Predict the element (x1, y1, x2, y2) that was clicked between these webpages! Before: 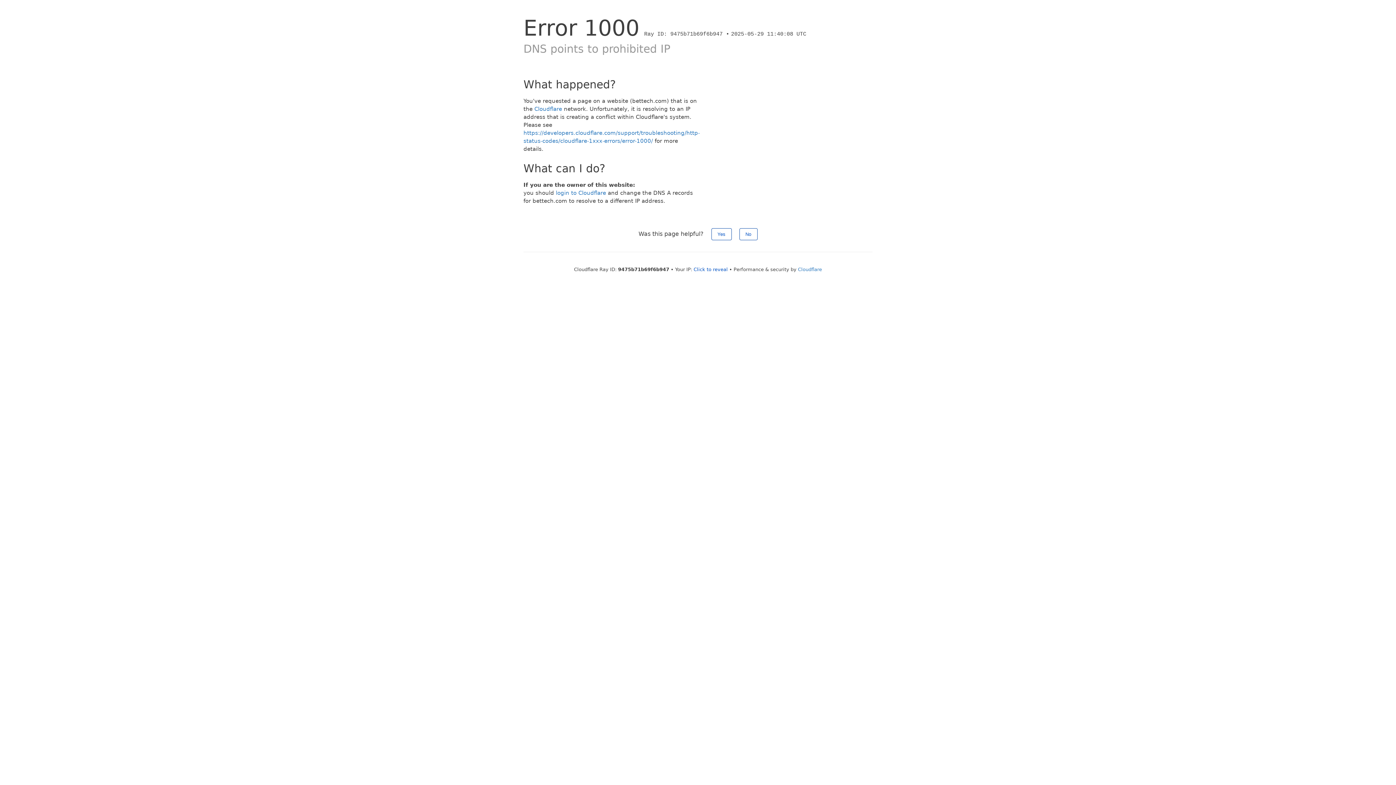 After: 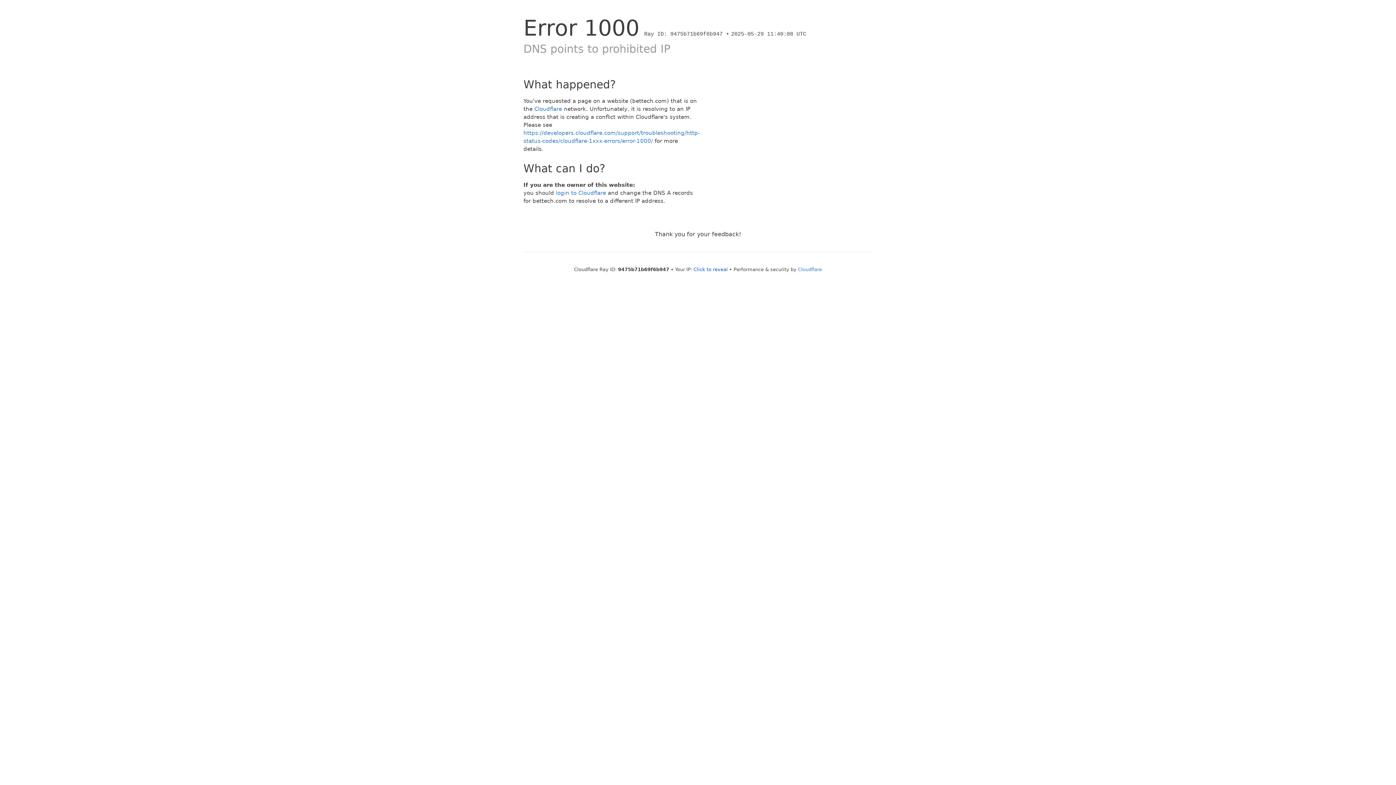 Action: bbox: (739, 228, 757, 240) label: No